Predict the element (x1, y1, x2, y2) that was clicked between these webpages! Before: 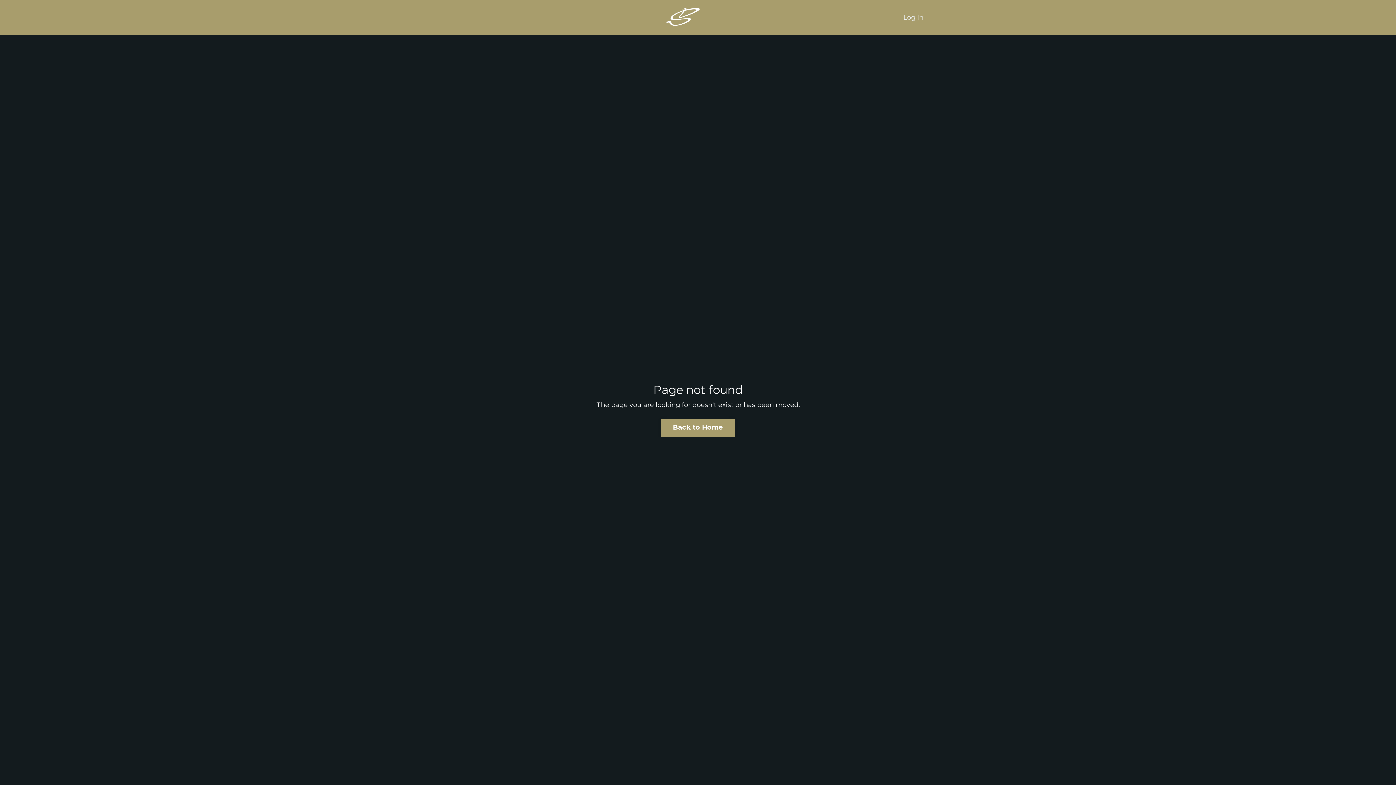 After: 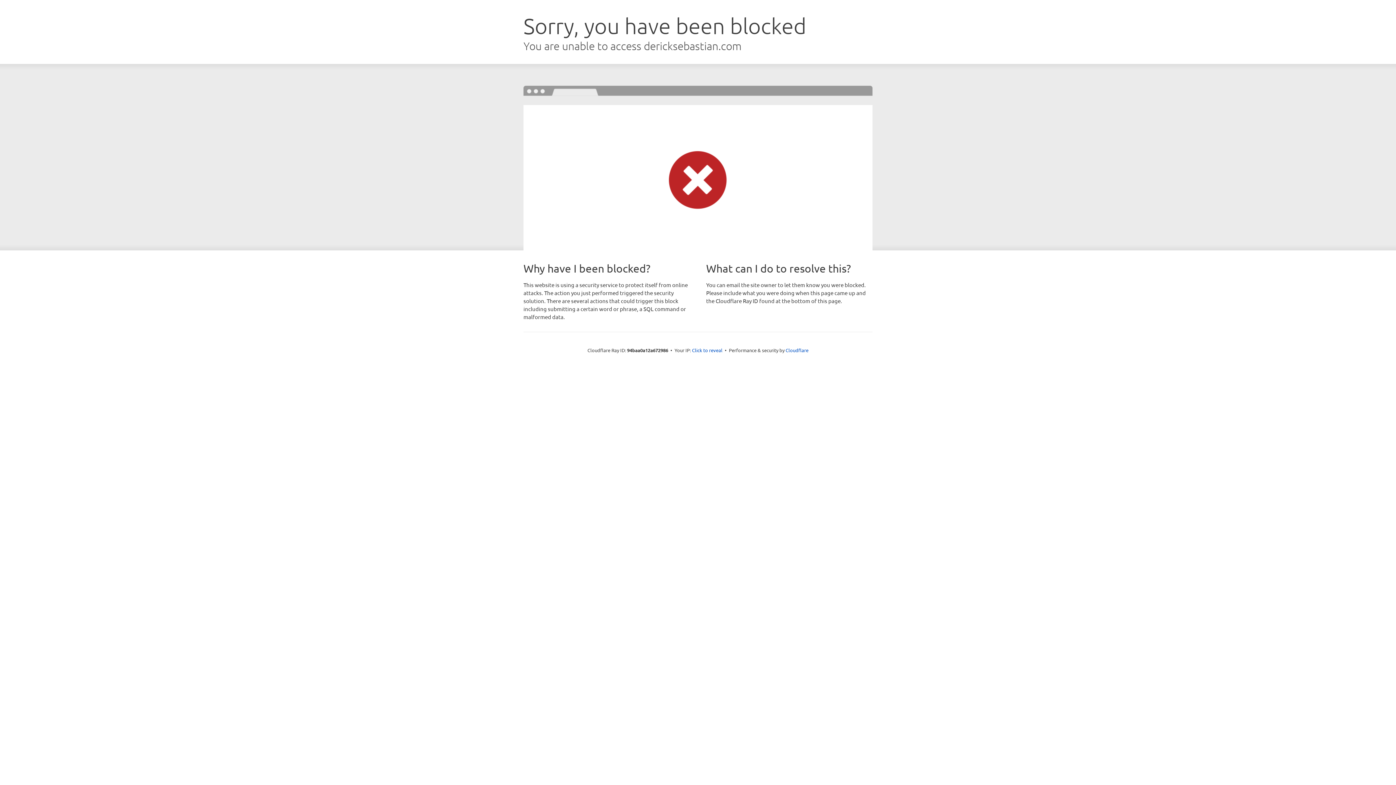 Action: bbox: (903, 13, 923, 21) label: Log In